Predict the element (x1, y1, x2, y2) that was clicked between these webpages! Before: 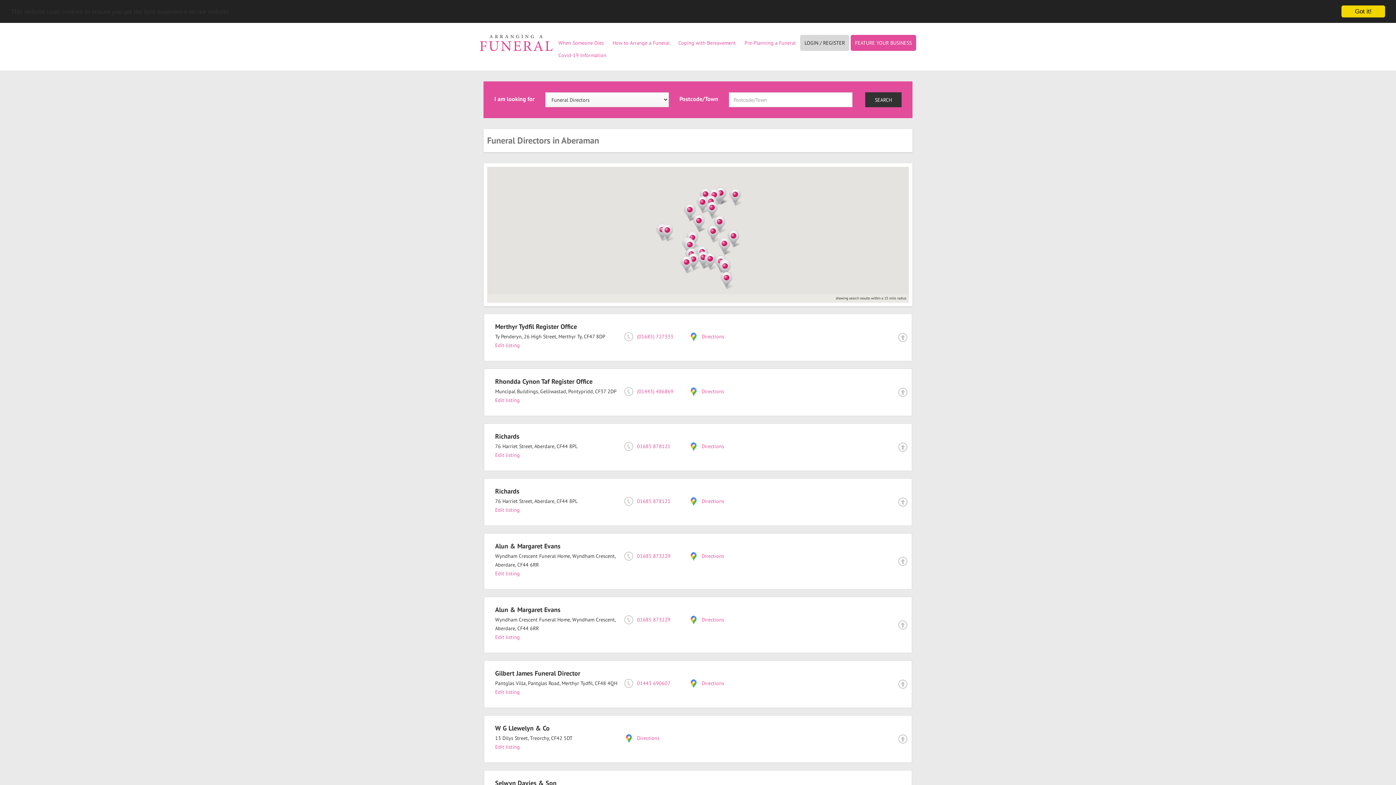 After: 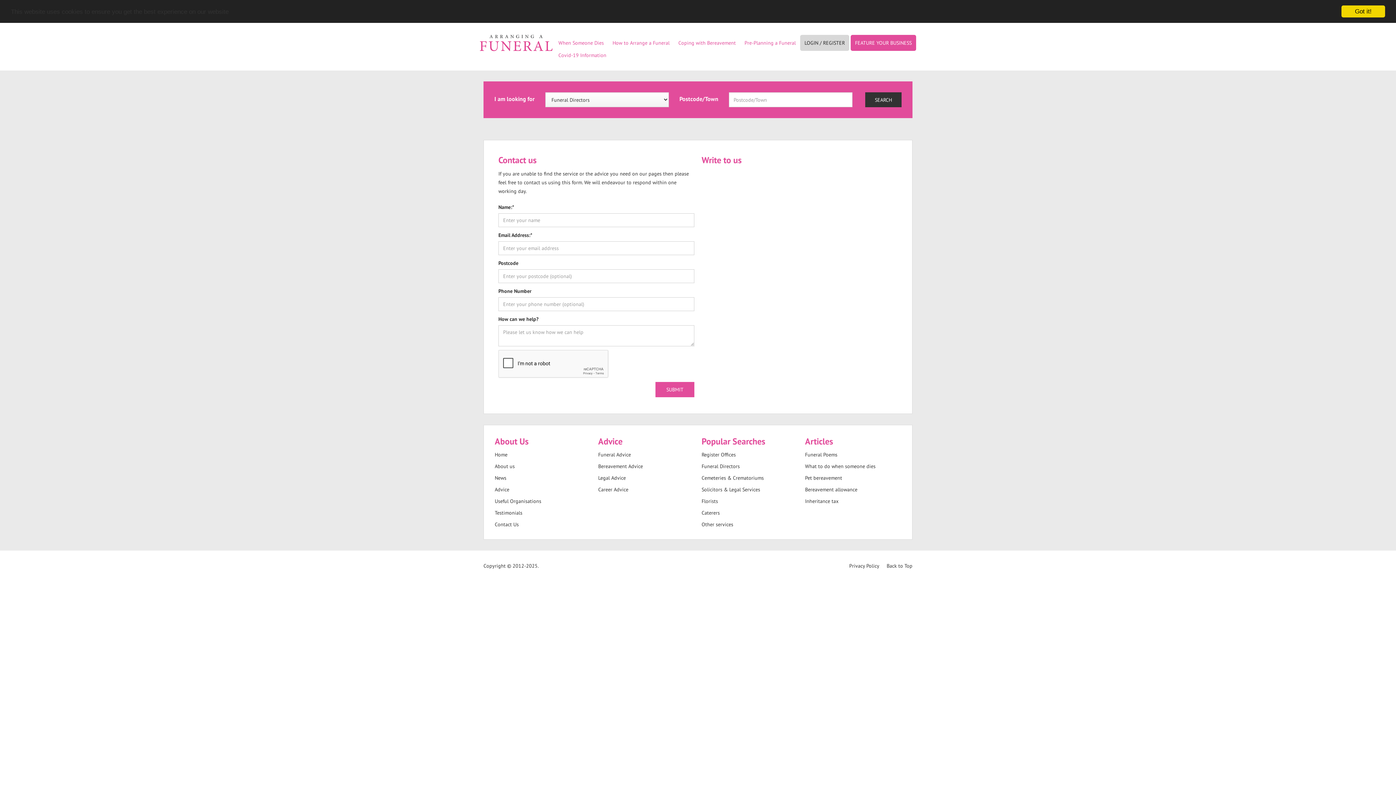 Action: bbox: (495, 452, 520, 458) label: Edit listing